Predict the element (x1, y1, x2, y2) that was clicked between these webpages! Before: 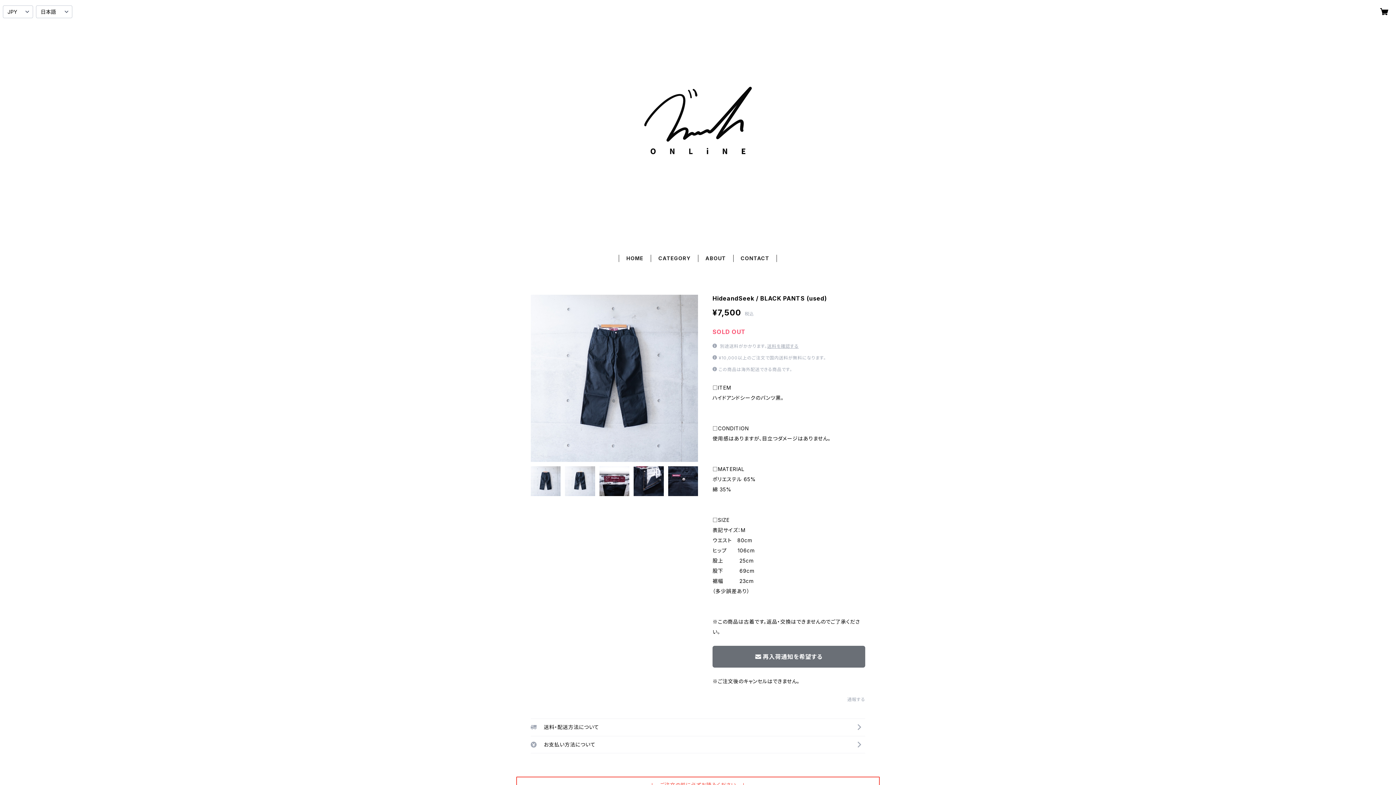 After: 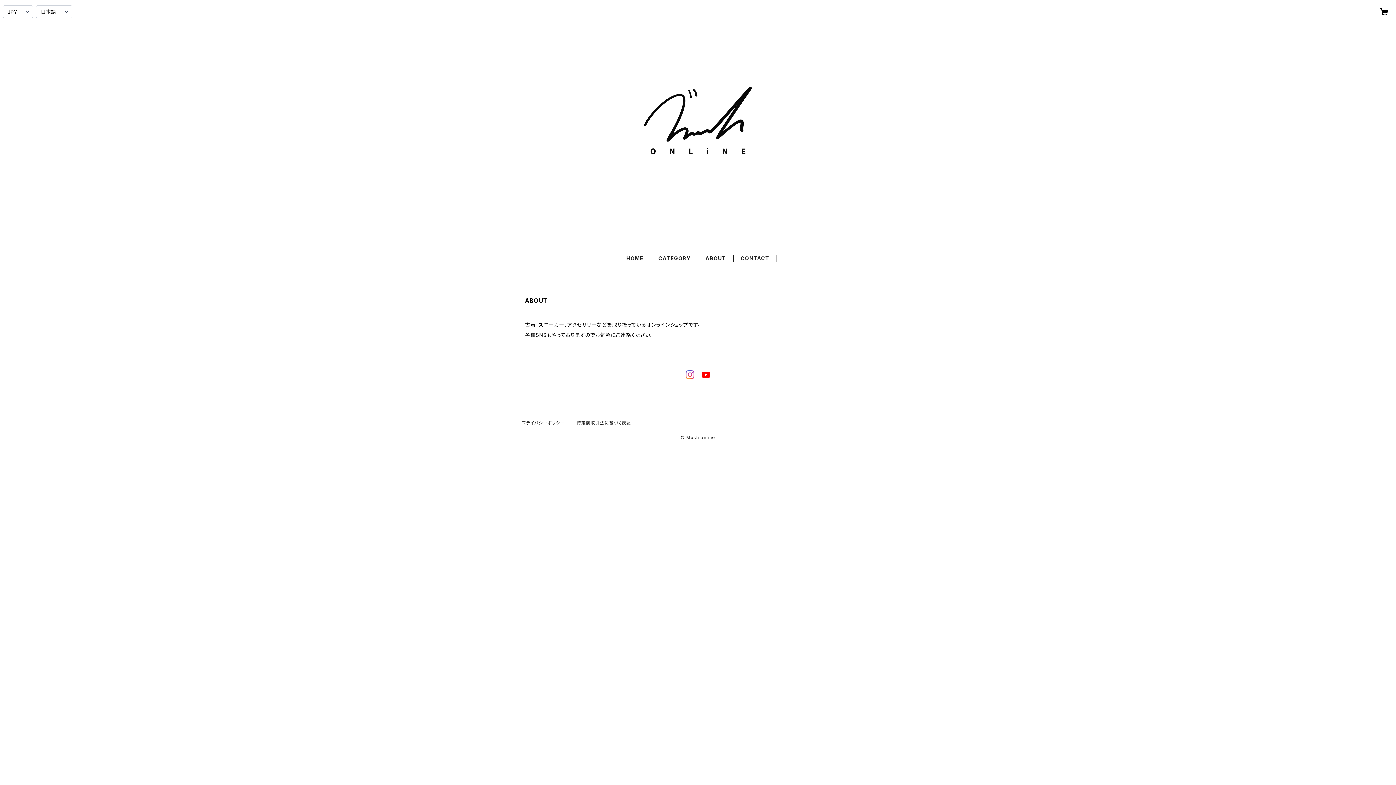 Action: bbox: (705, 255, 726, 261) label: ABOUT